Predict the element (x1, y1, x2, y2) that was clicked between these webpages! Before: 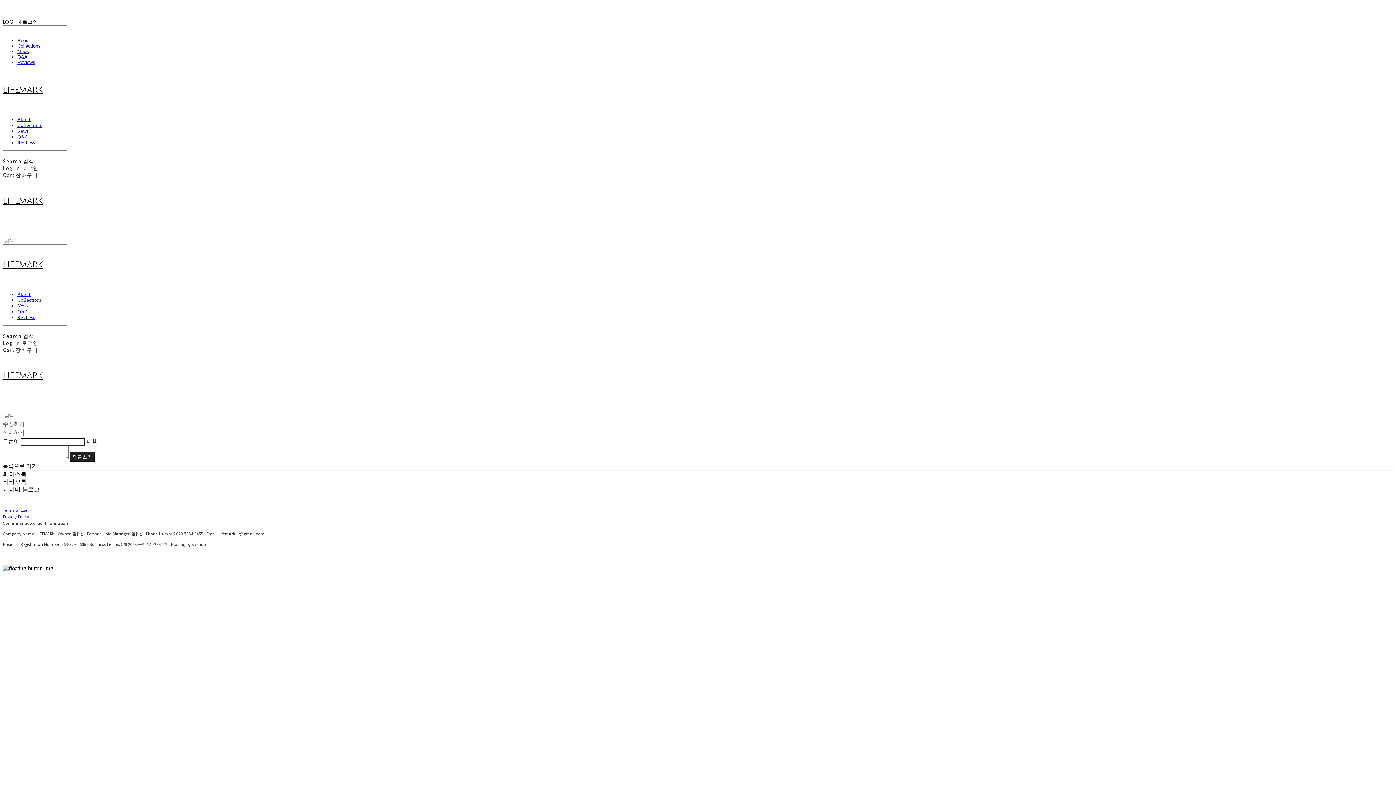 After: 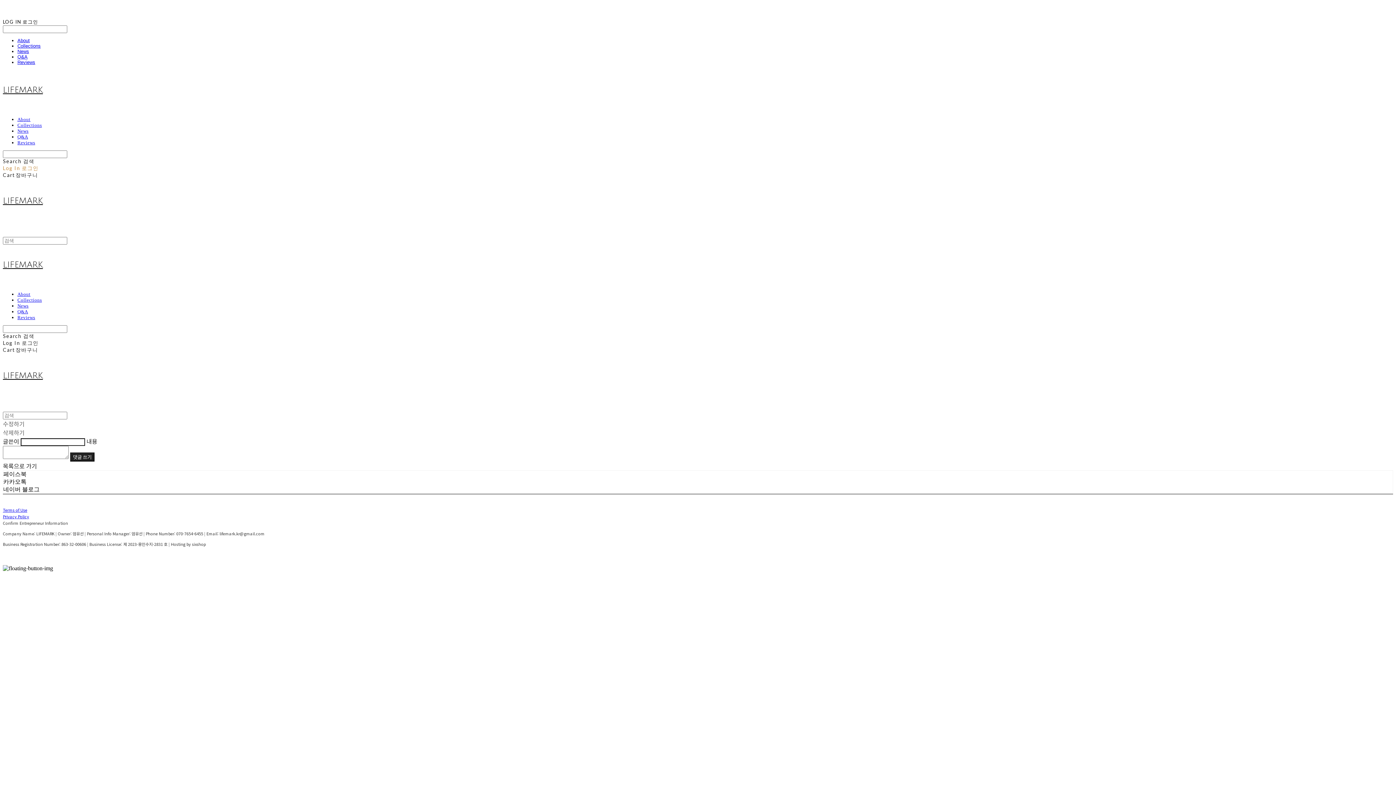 Action: label: Log In 로그인 bbox: (2, 165, 38, 171)